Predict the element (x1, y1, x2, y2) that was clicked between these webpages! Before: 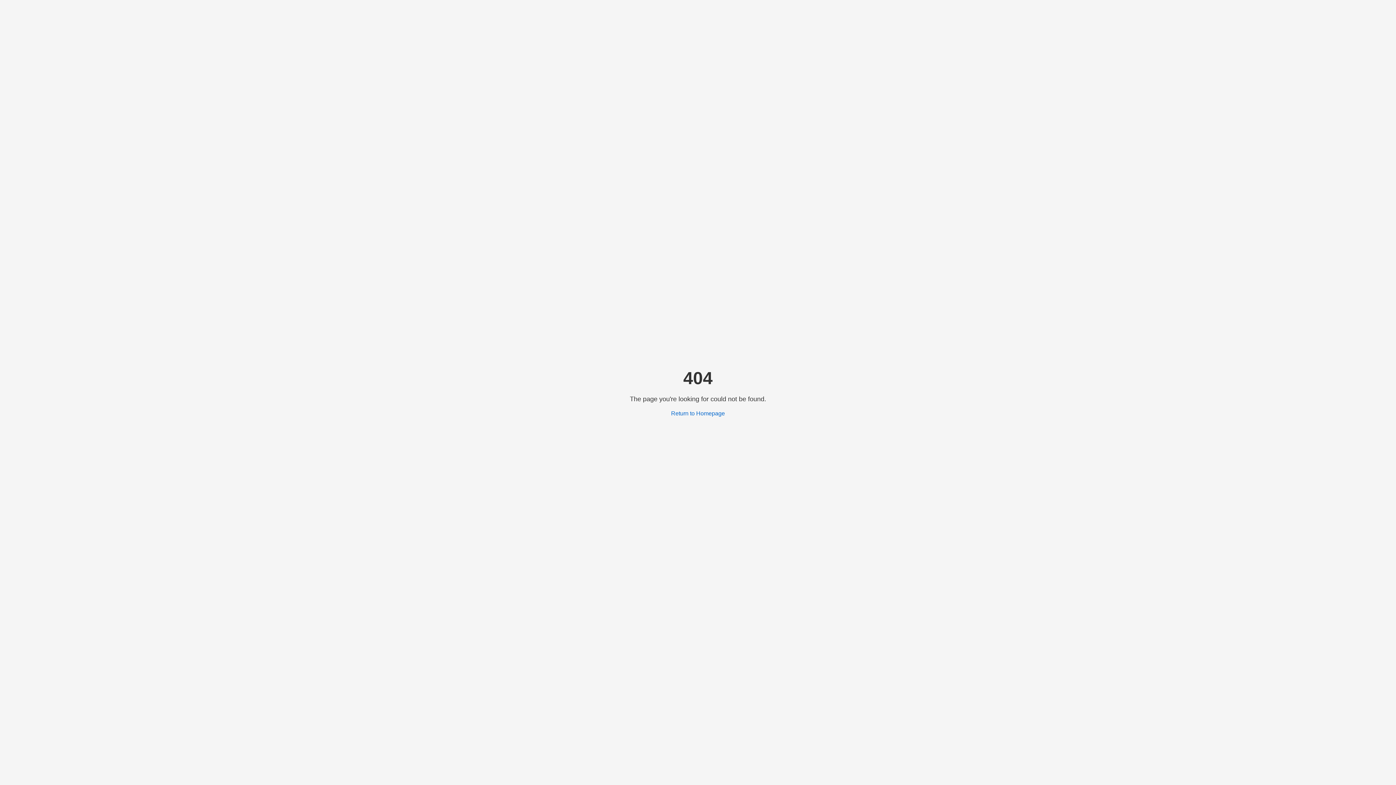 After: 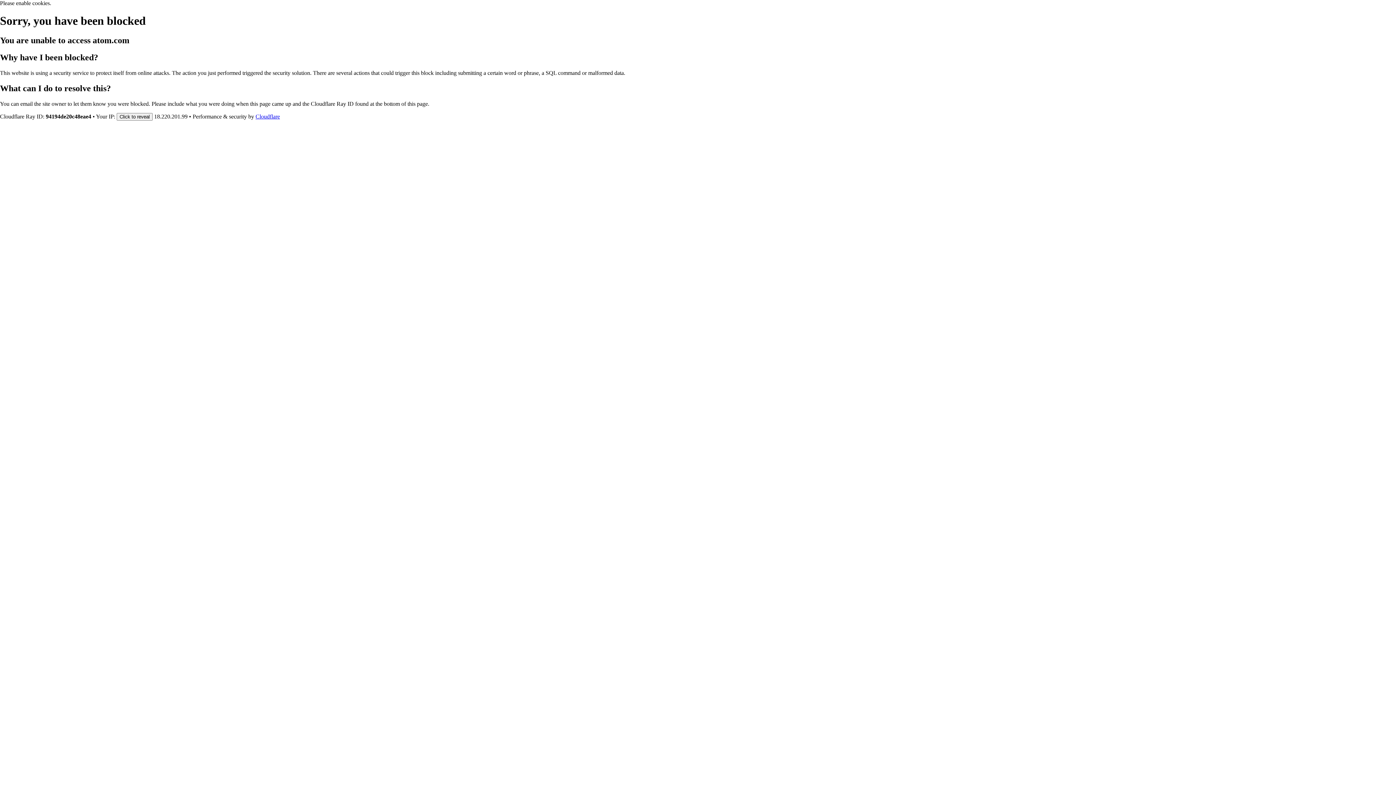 Action: label: Return to Homepage bbox: (671, 410, 725, 416)